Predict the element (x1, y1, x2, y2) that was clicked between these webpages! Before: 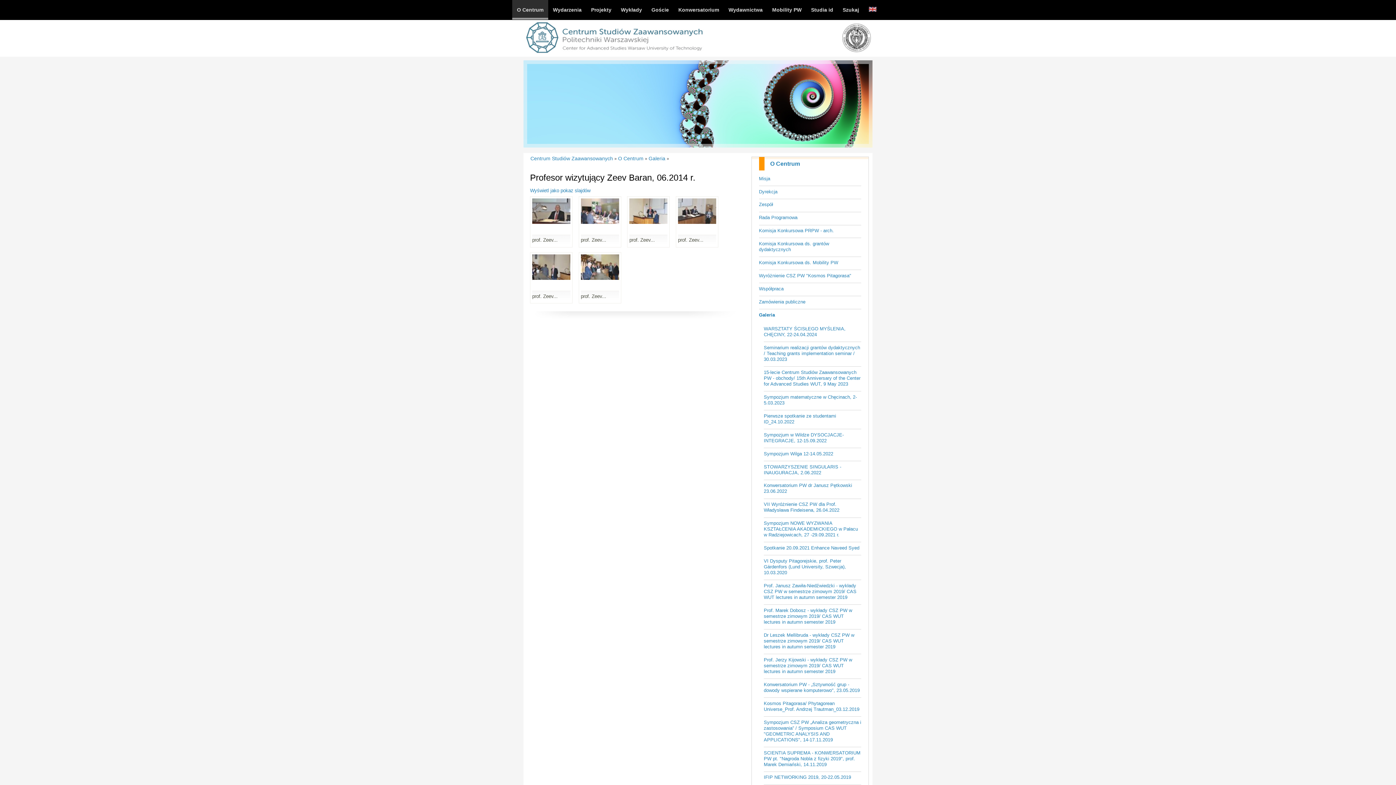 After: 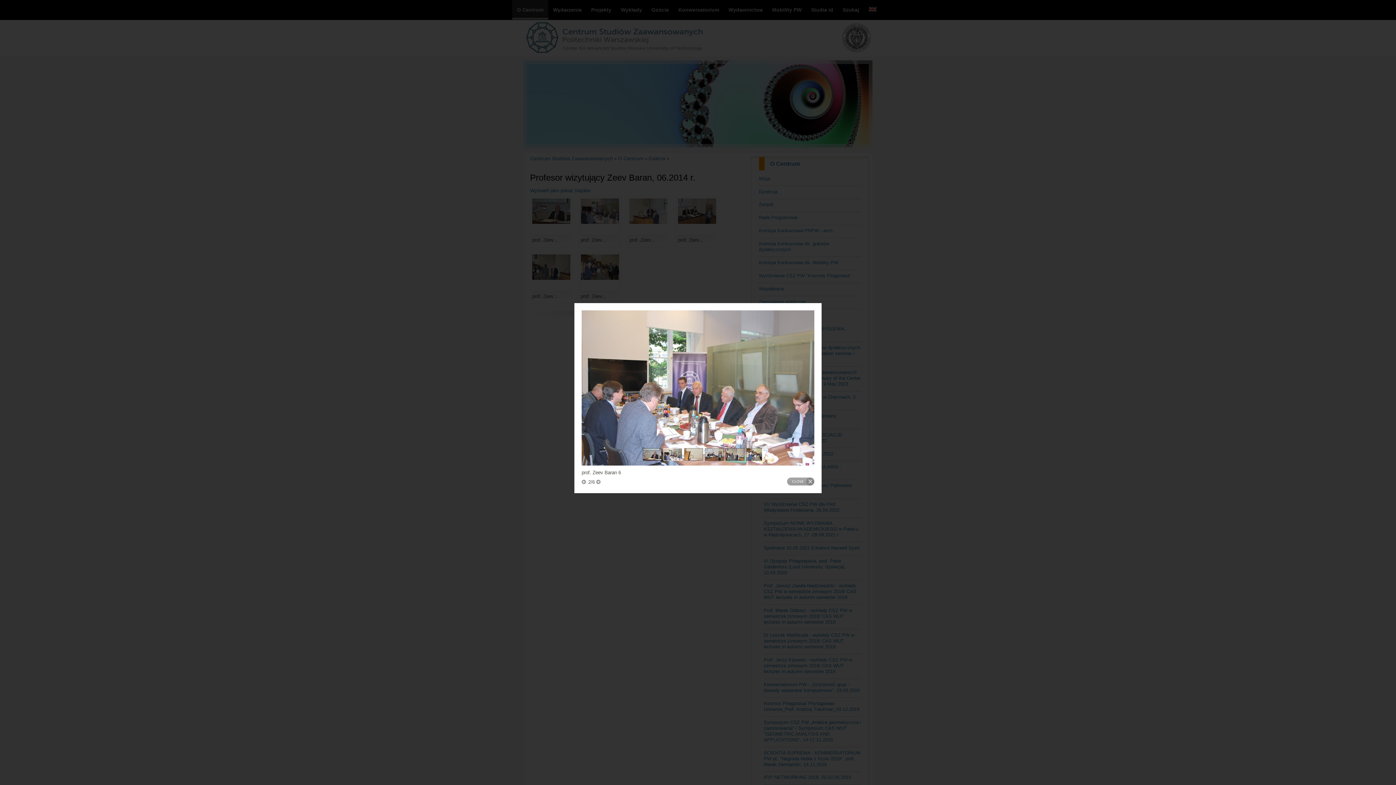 Action: bbox: (580, 198, 619, 223)